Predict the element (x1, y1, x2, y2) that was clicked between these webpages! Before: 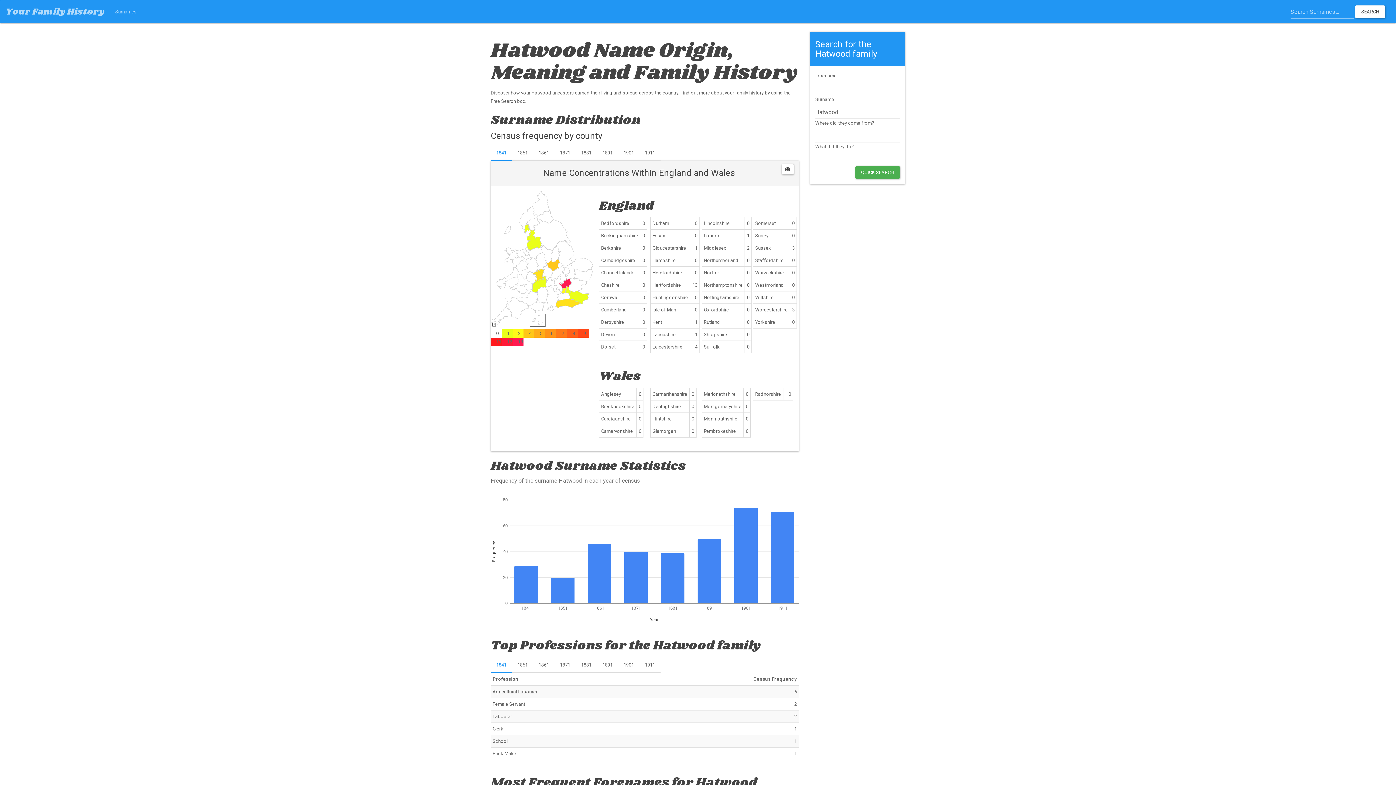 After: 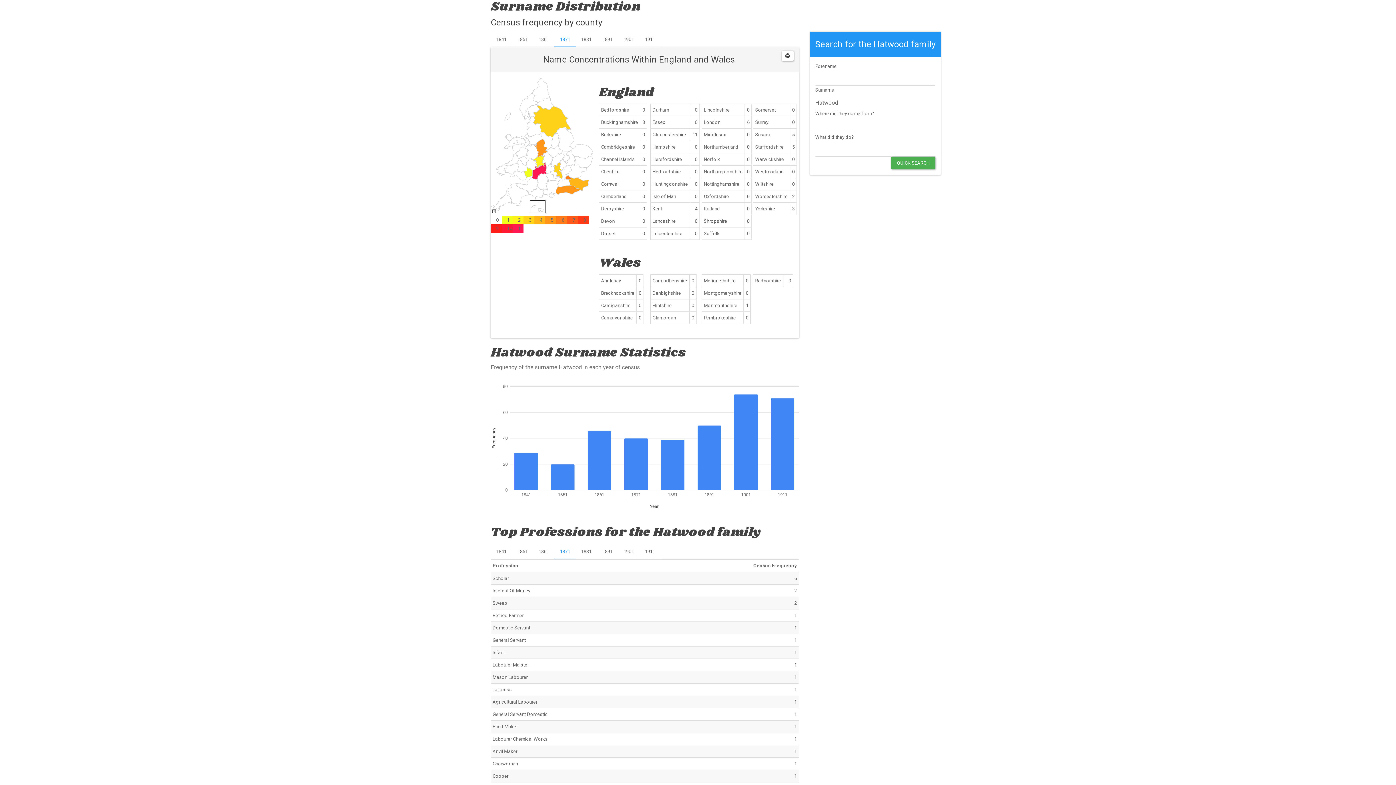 Action: bbox: (554, 144, 575, 160) label: 1871